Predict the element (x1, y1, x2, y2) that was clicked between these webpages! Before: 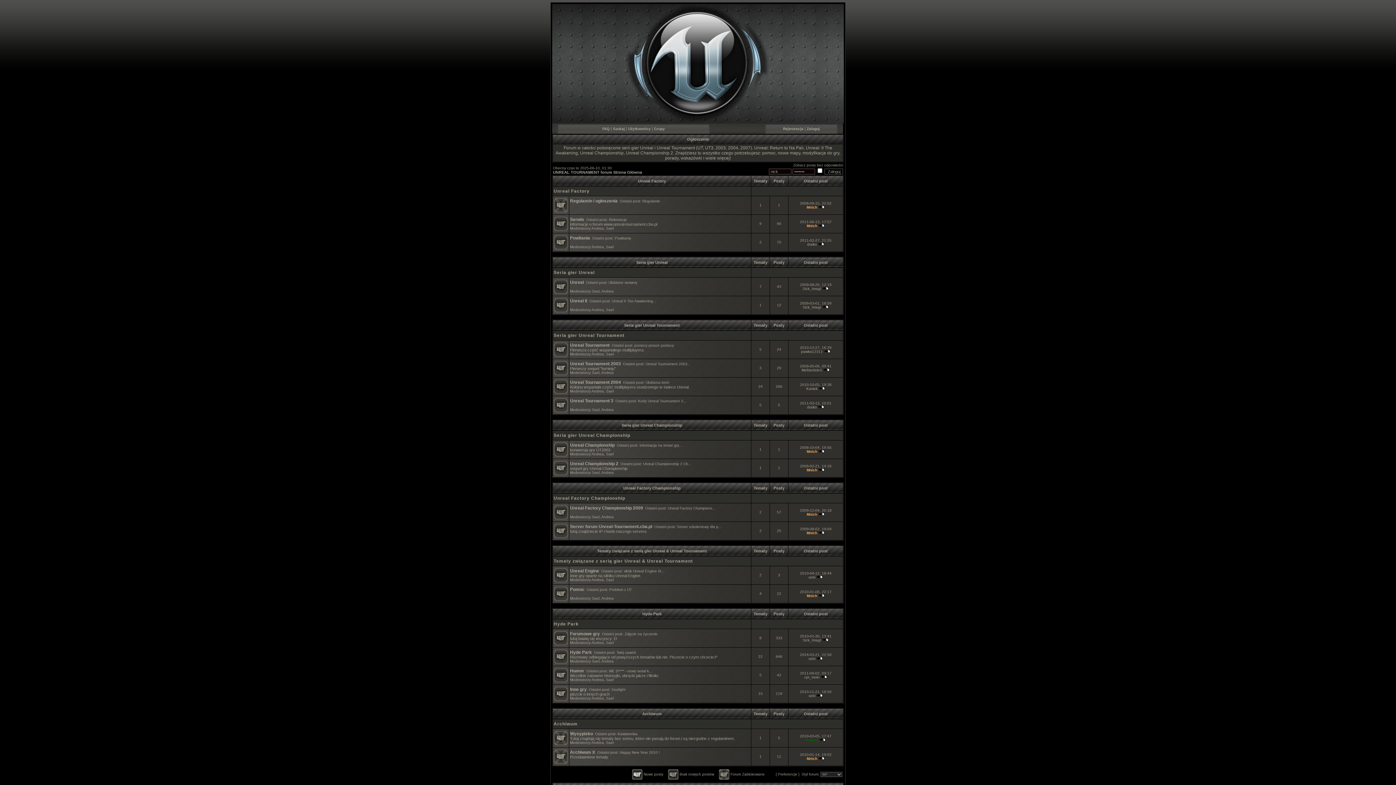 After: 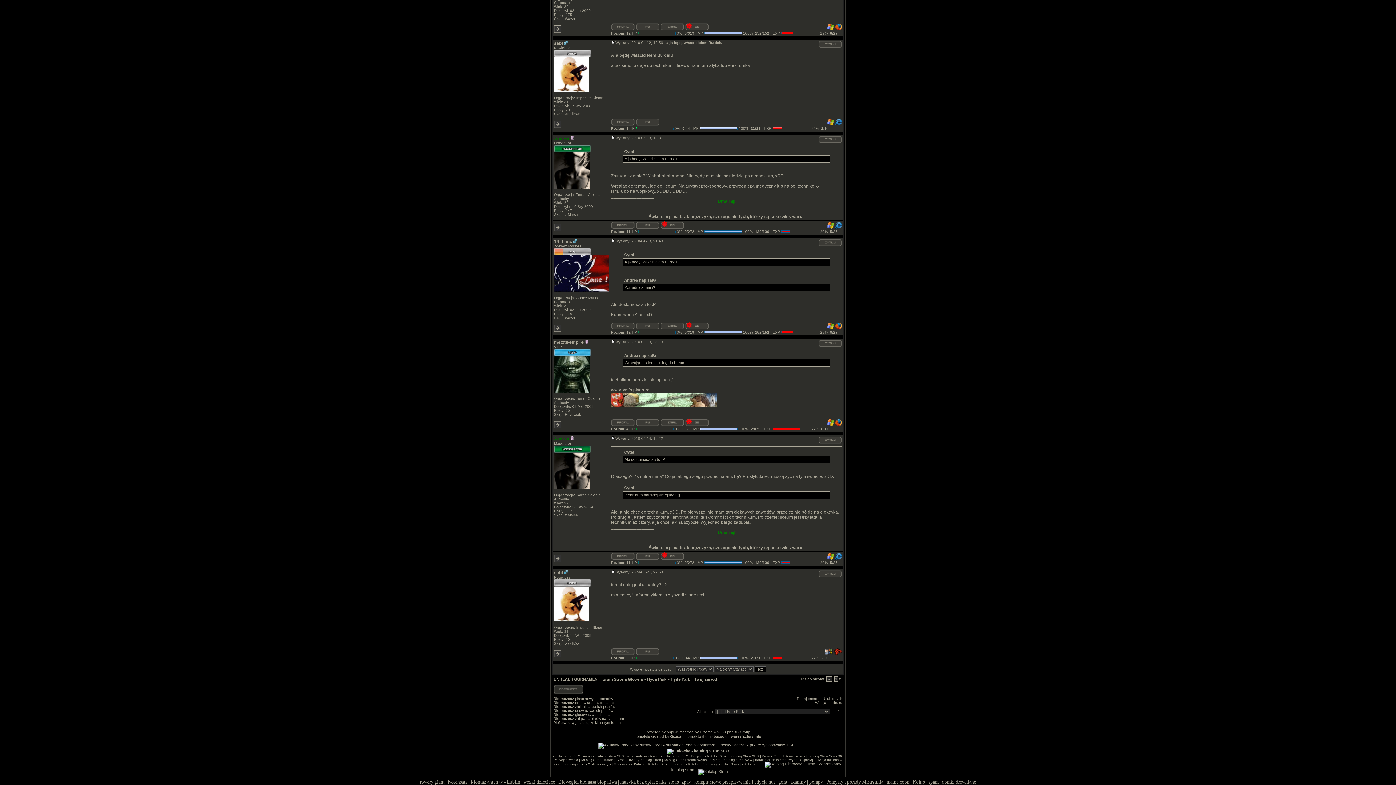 Action: bbox: (616, 650, 636, 654) label: Twój zawód